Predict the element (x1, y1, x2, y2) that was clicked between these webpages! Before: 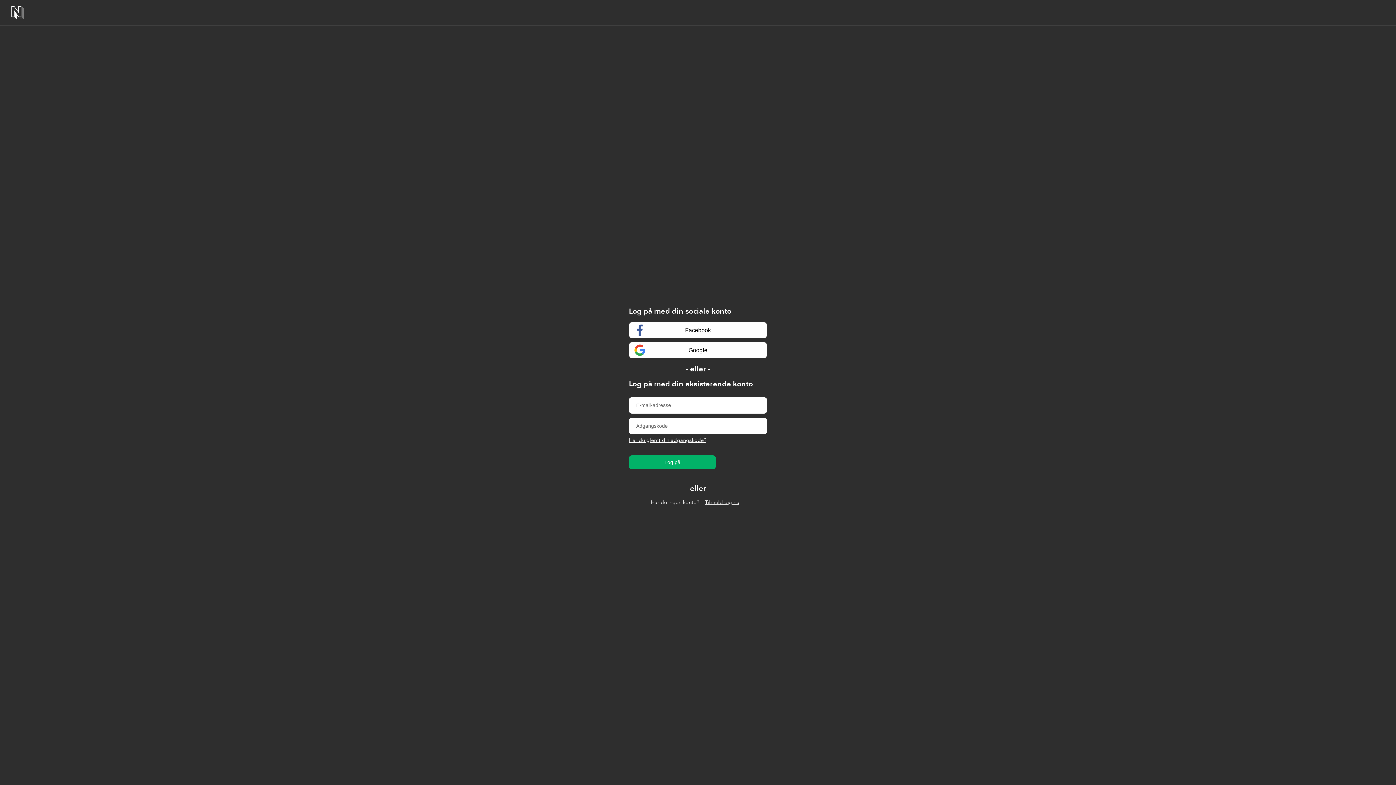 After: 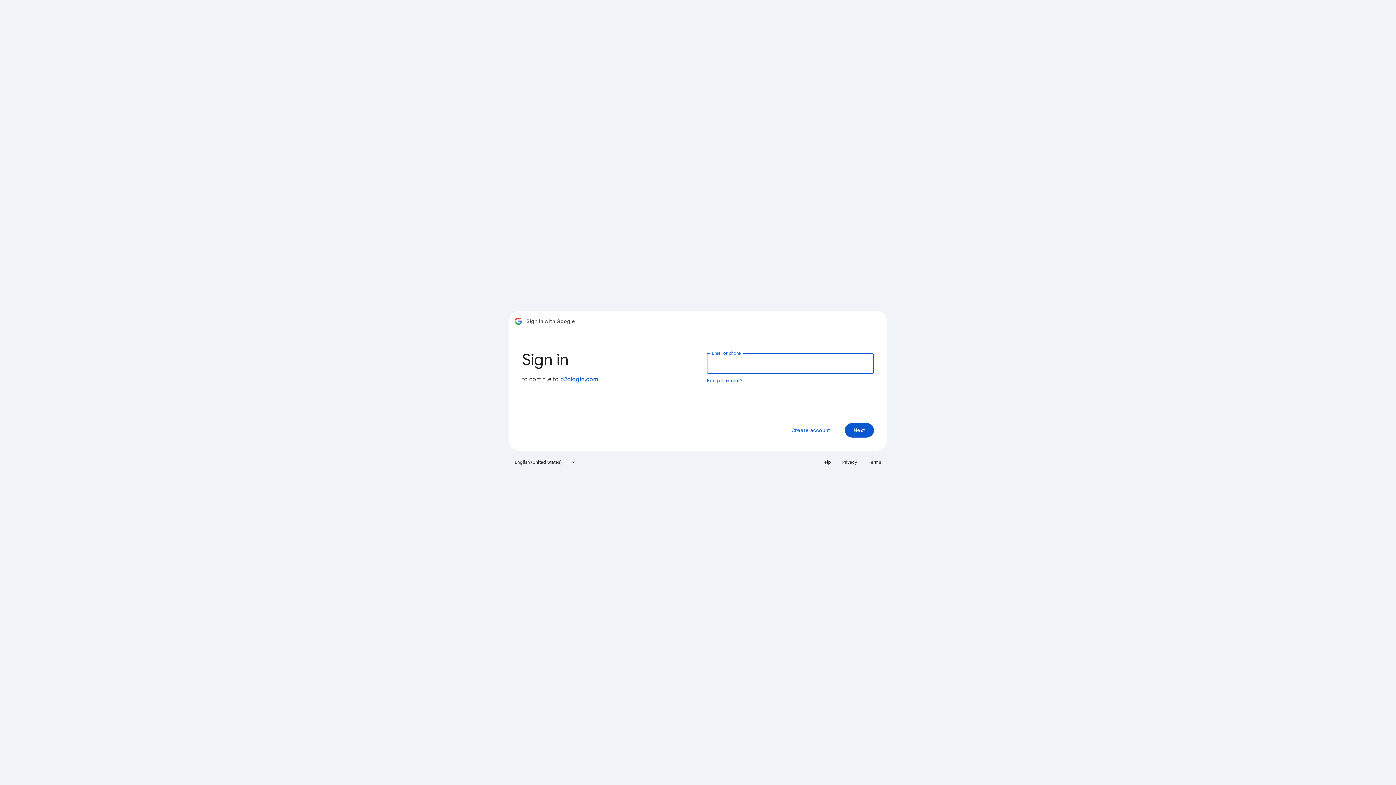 Action: bbox: (629, 342, 767, 358) label: Google